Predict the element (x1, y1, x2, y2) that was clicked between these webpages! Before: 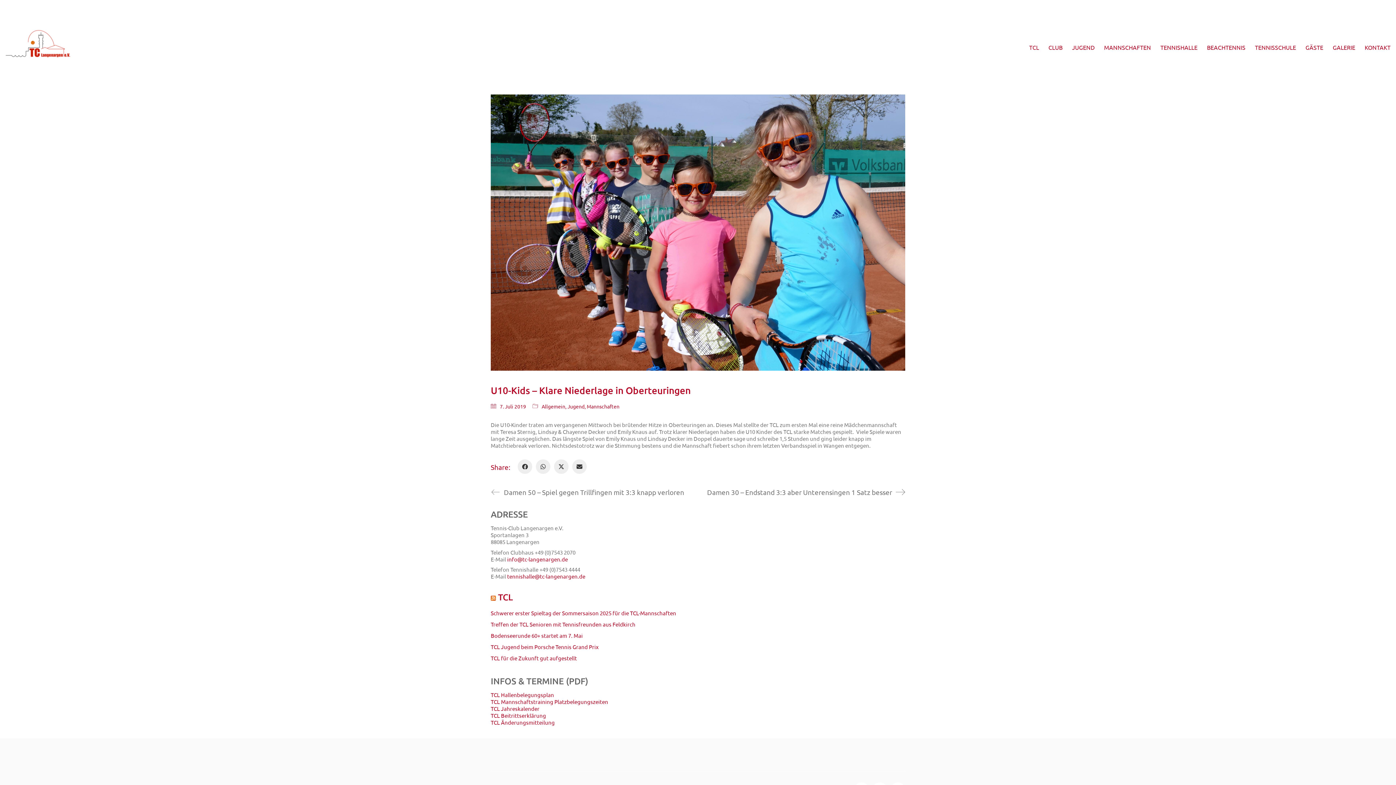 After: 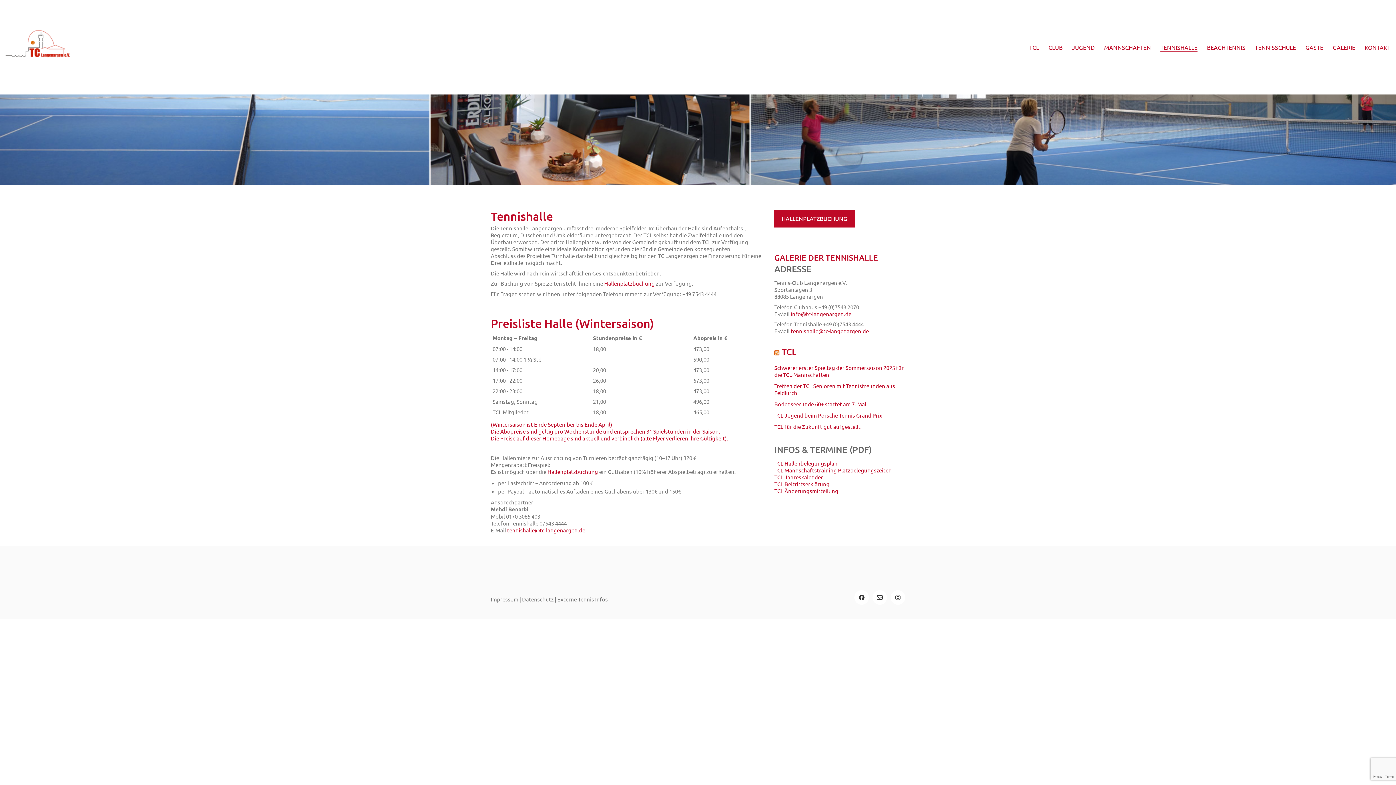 Action: bbox: (1160, 43, 1197, 51) label: TENNISHALLE